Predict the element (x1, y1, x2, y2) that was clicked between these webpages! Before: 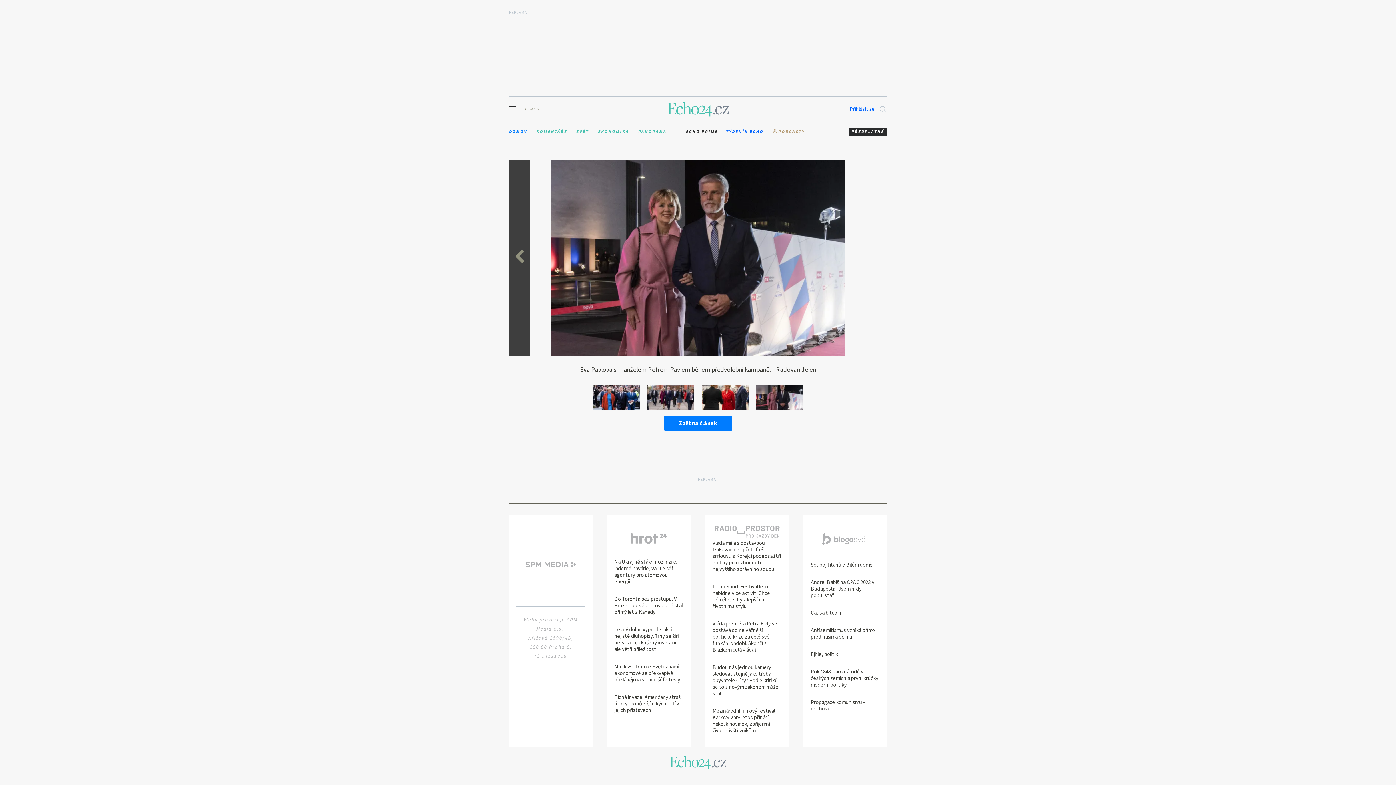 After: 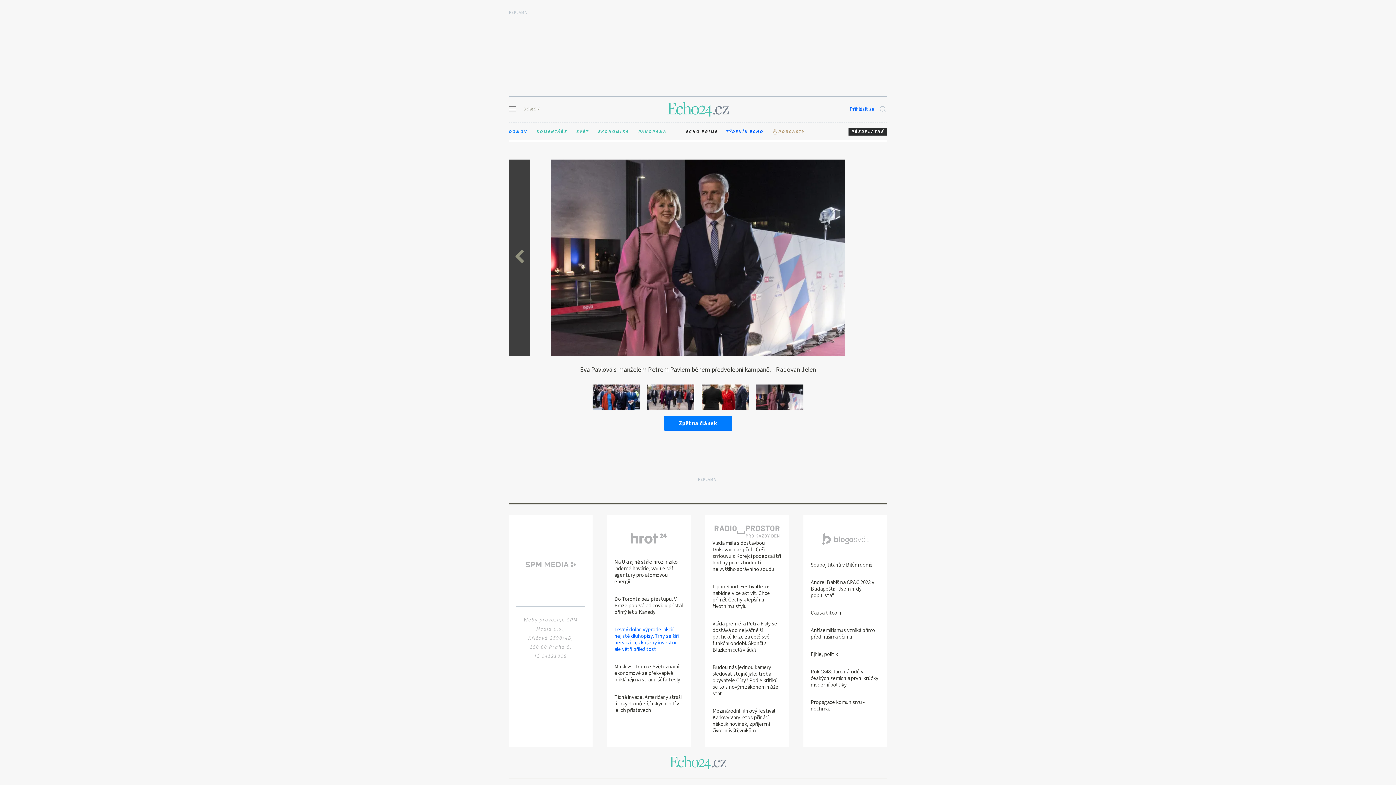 Action: label: Levný dolar, výprodej akcií, nejisté dluhopisy. Trhy se šíří nervozita, zkušený investor ale větří příležitost bbox: (614, 626, 678, 653)